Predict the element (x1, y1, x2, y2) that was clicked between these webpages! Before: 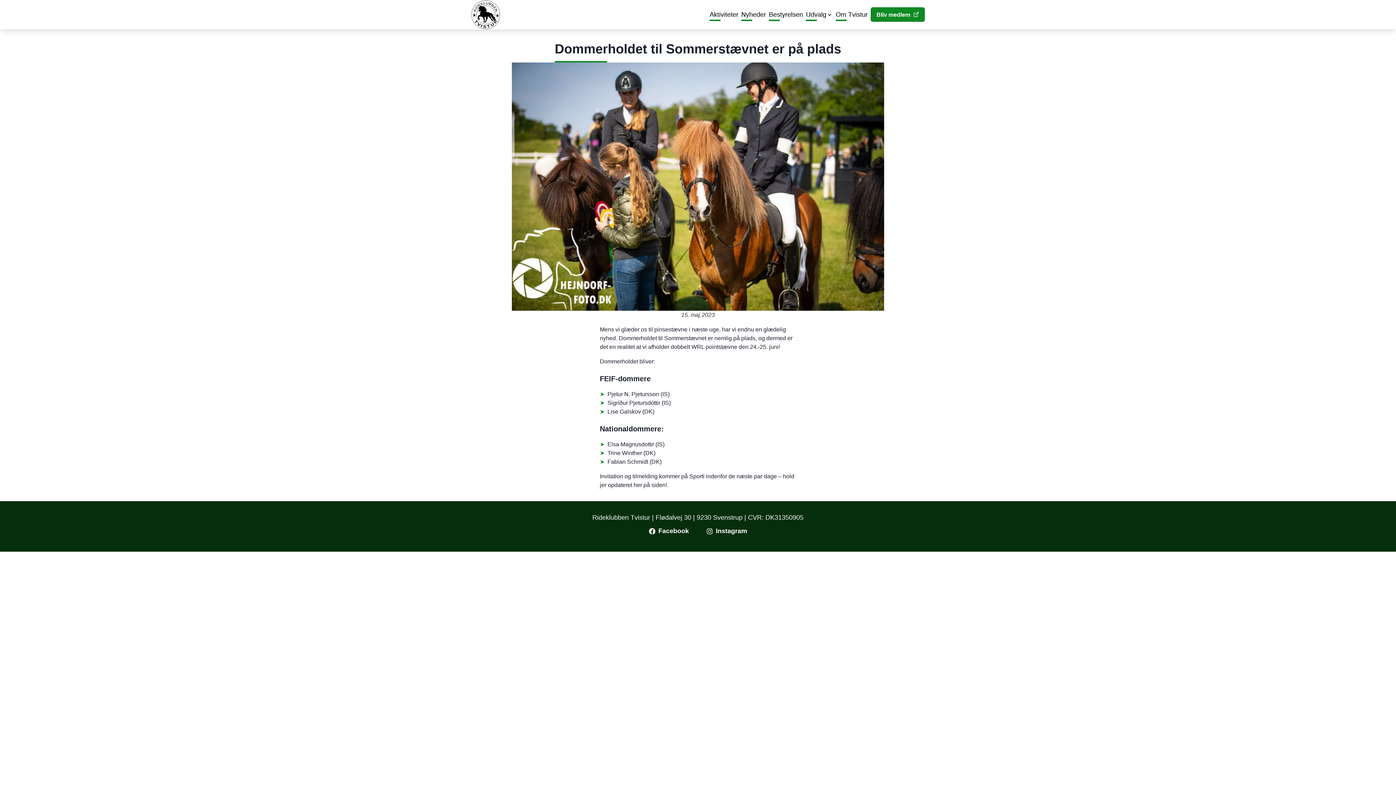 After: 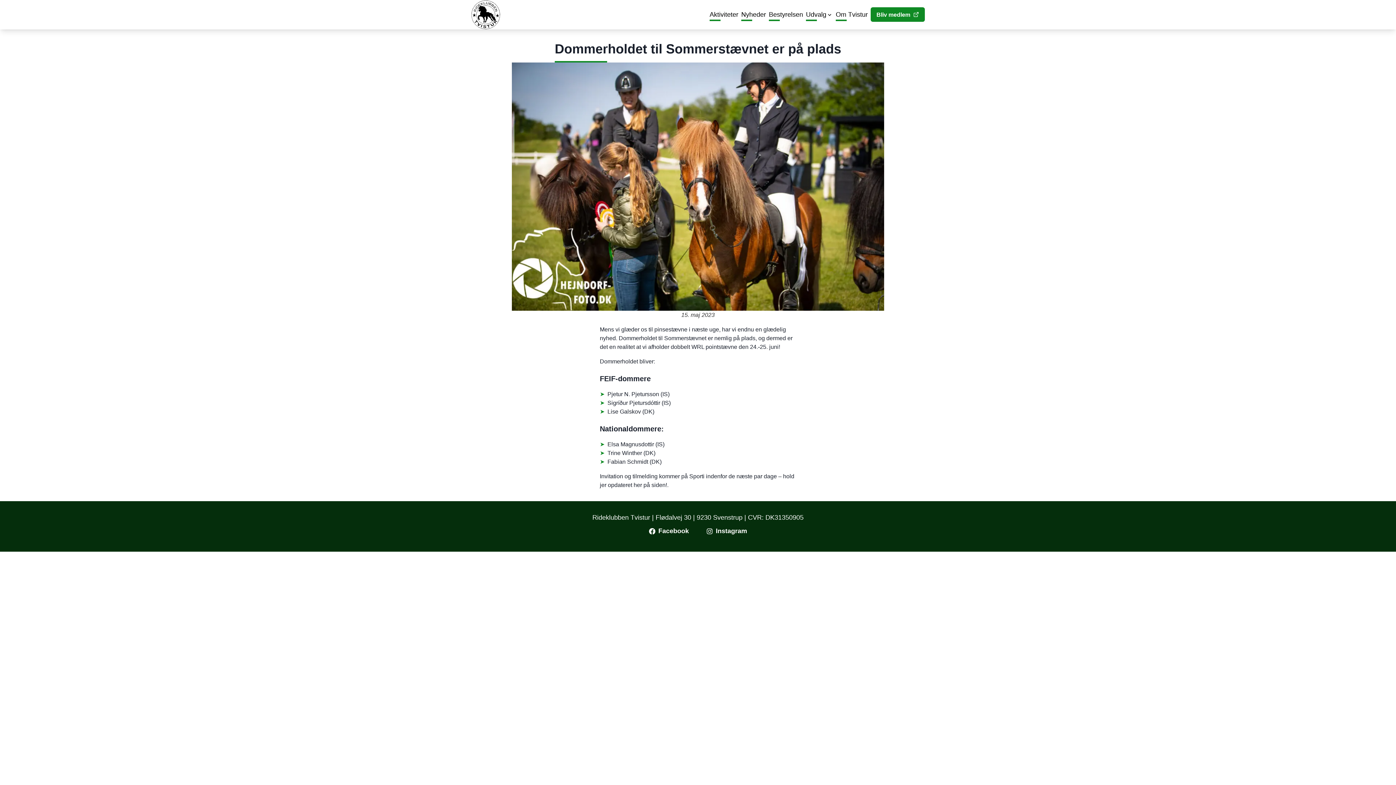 Action: bbox: (640, 522, 697, 540) label: Facebook